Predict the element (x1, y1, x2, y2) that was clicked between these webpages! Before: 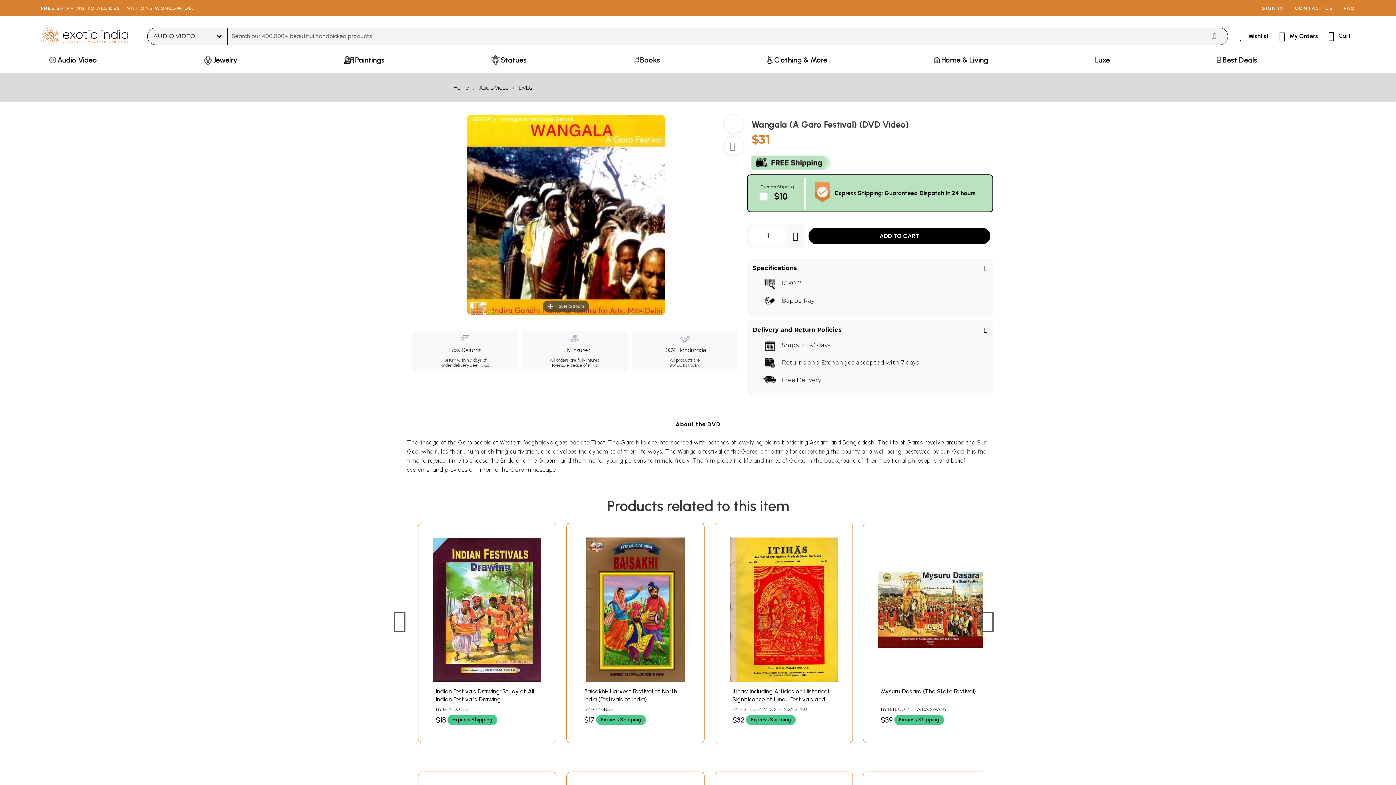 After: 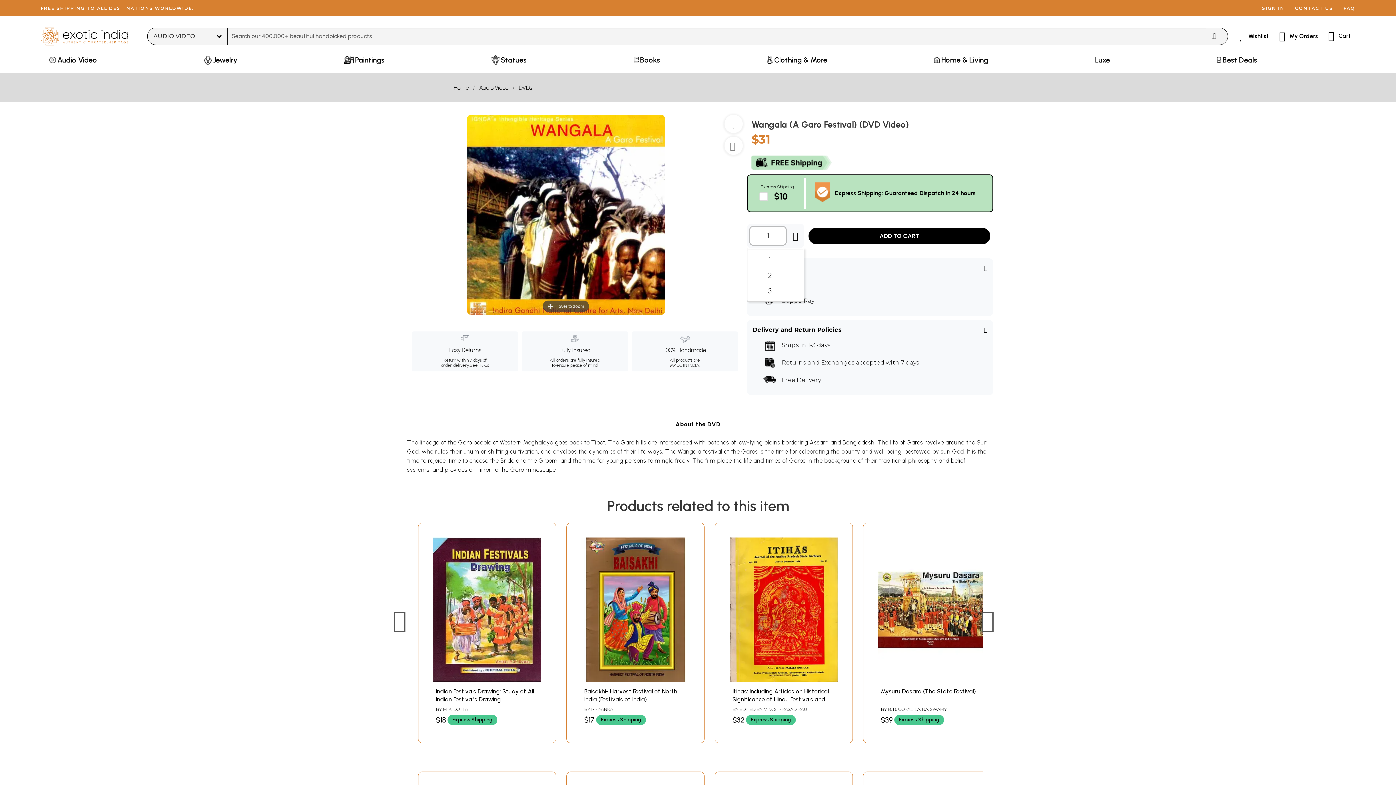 Action: label: 1 bbox: (750, 226, 786, 245)